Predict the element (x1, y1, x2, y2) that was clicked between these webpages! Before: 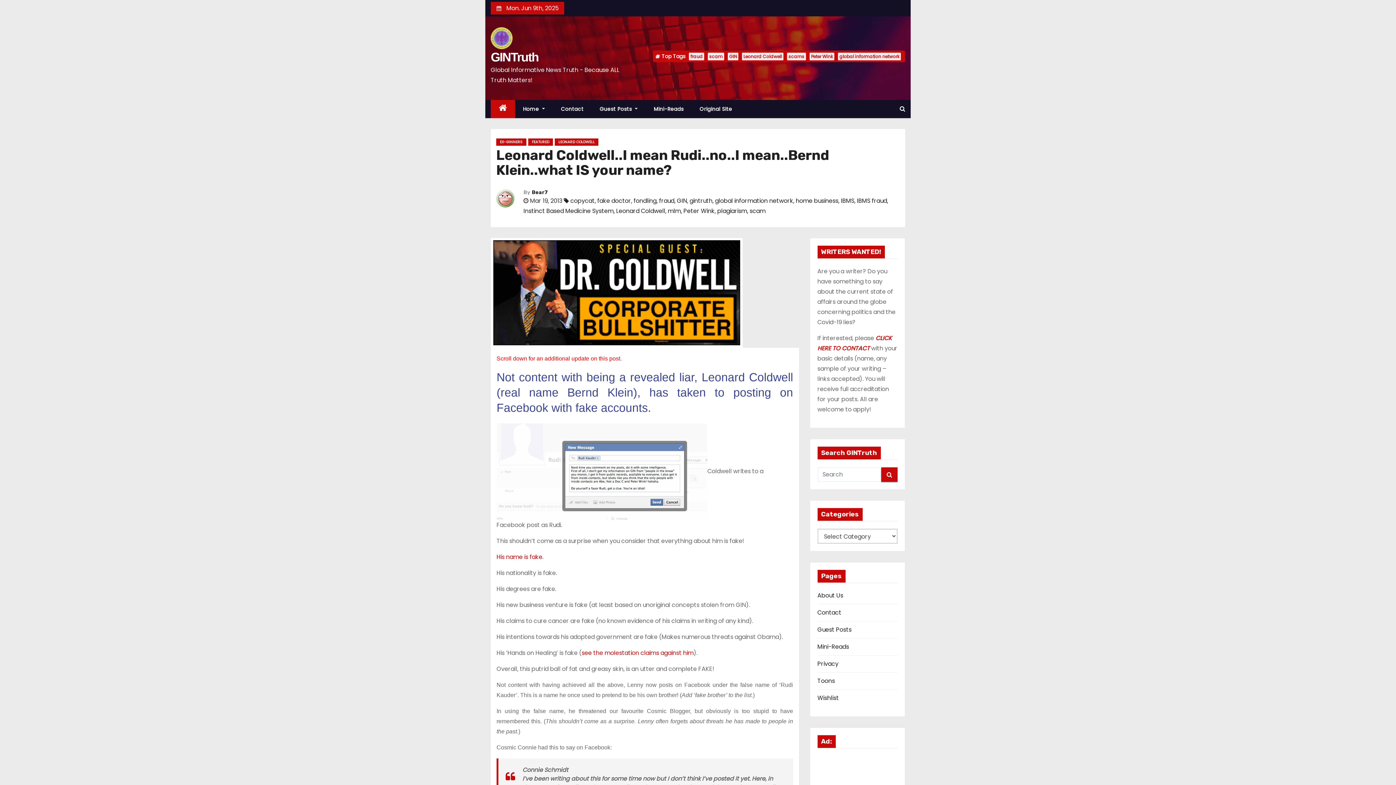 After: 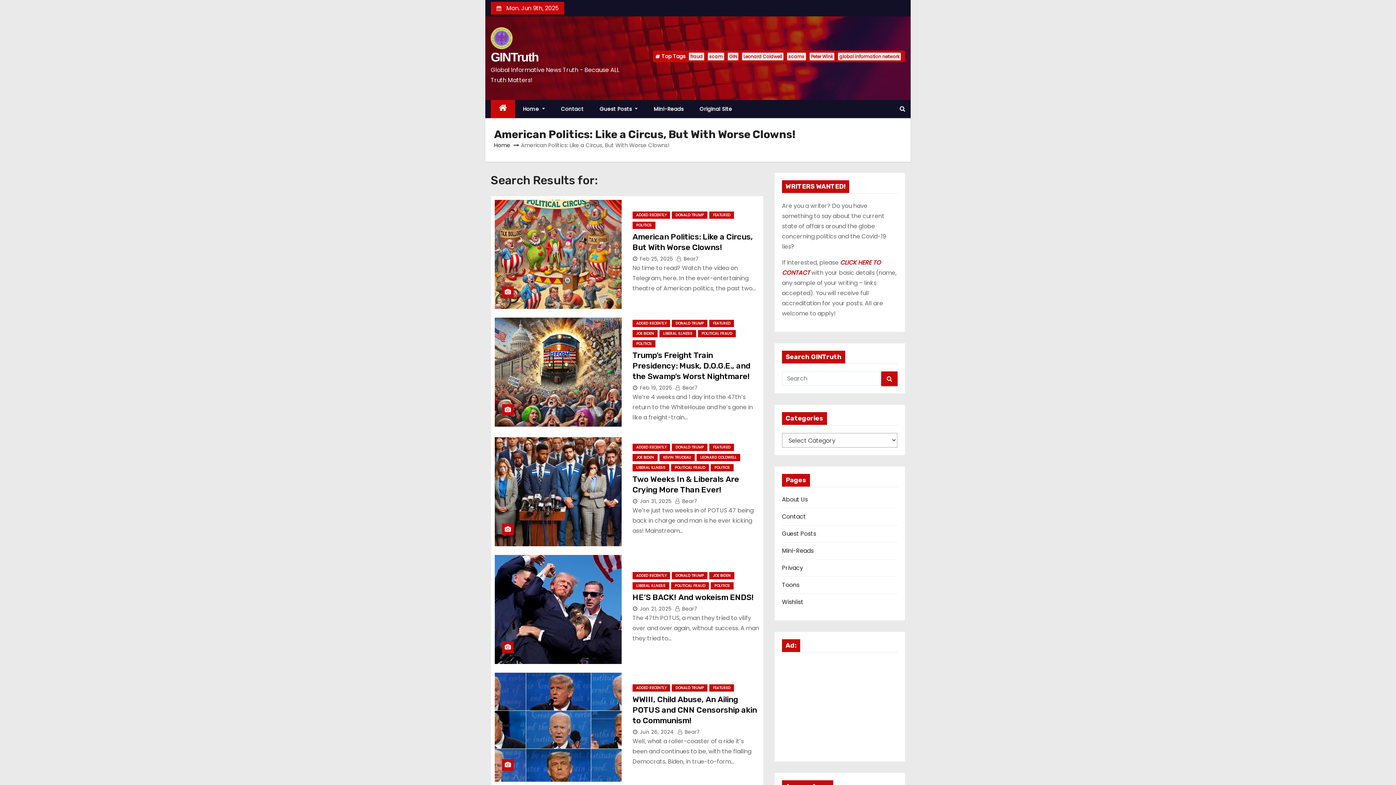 Action: bbox: (881, 467, 897, 482)